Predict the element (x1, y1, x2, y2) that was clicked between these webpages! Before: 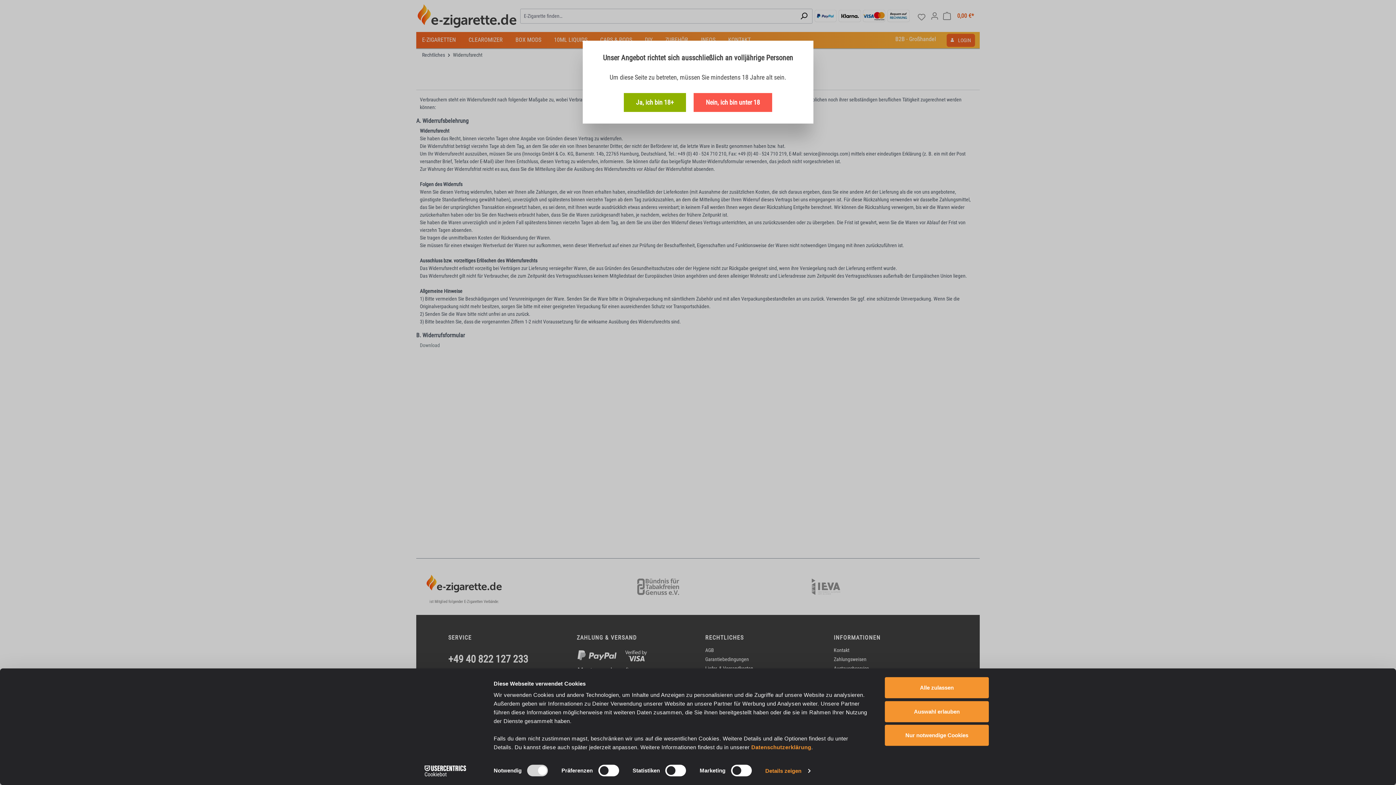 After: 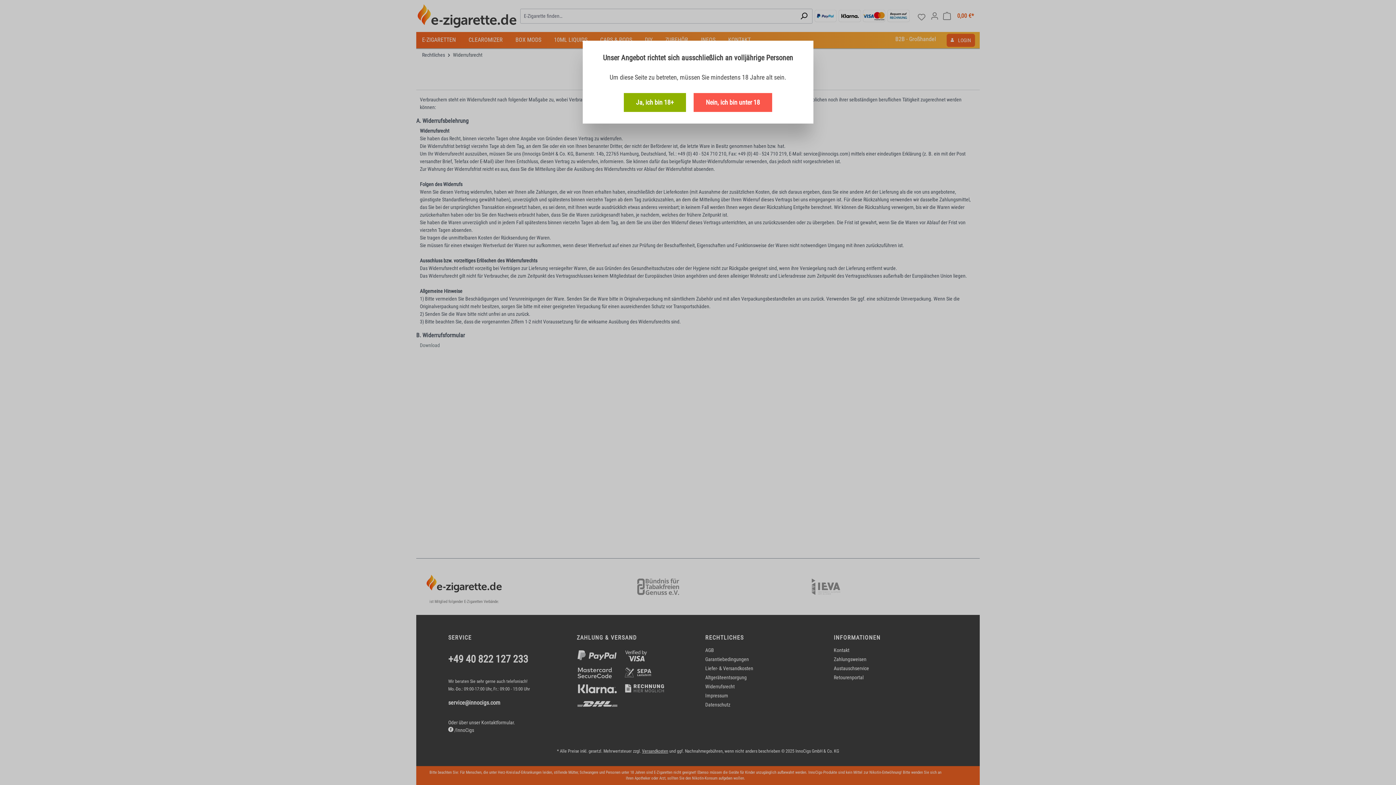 Action: bbox: (885, 701, 989, 722) label: Auswahl erlauben